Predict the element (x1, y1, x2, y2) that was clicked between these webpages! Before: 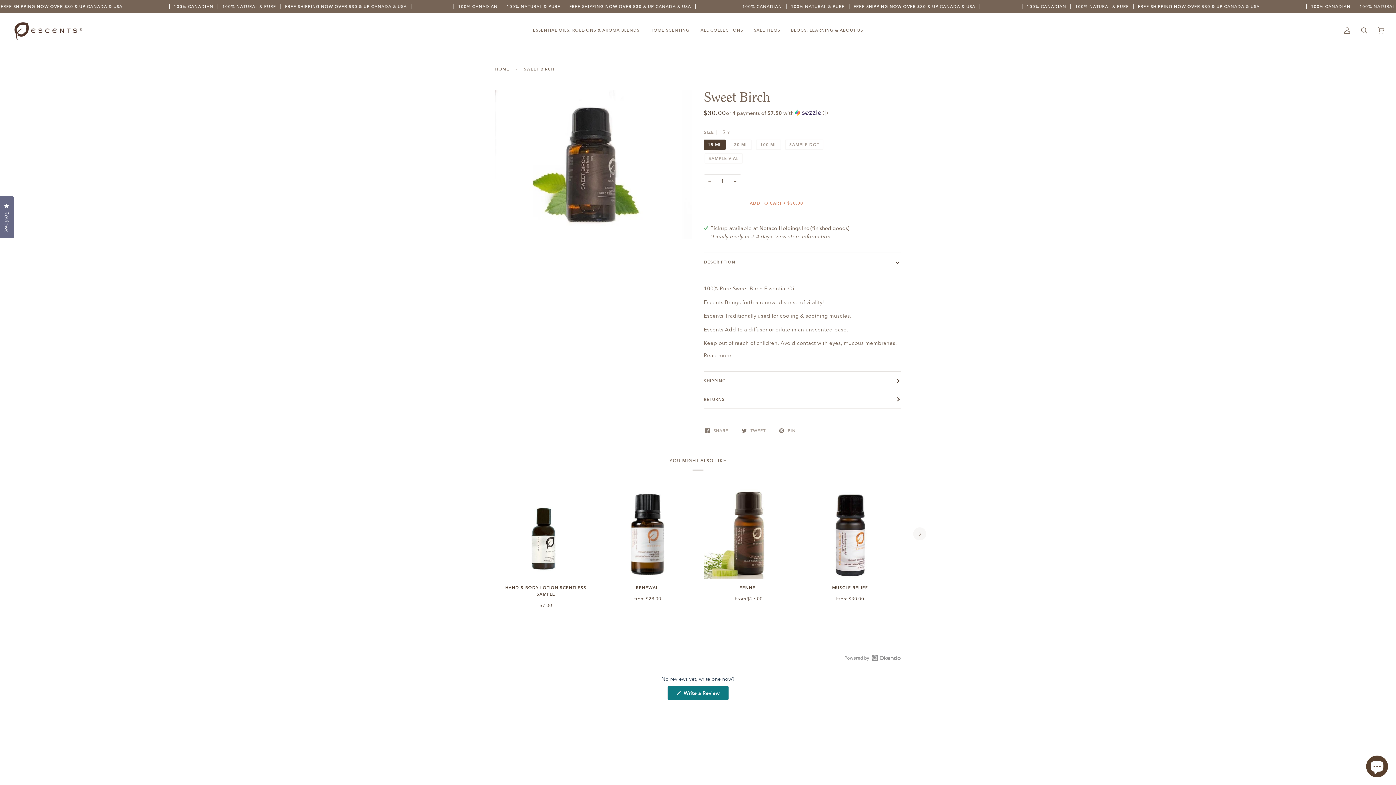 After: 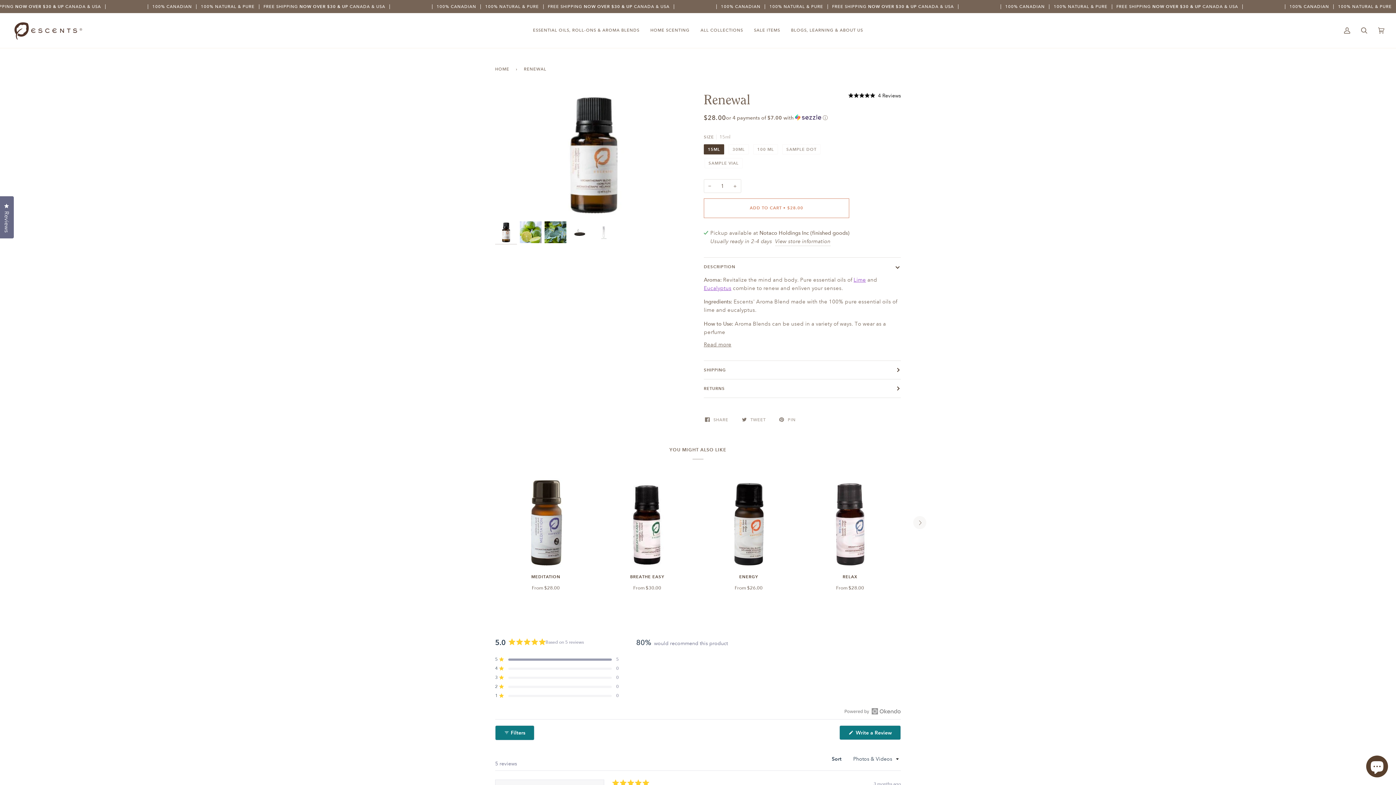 Action: bbox: (602, 489, 692, 578) label: Renewal